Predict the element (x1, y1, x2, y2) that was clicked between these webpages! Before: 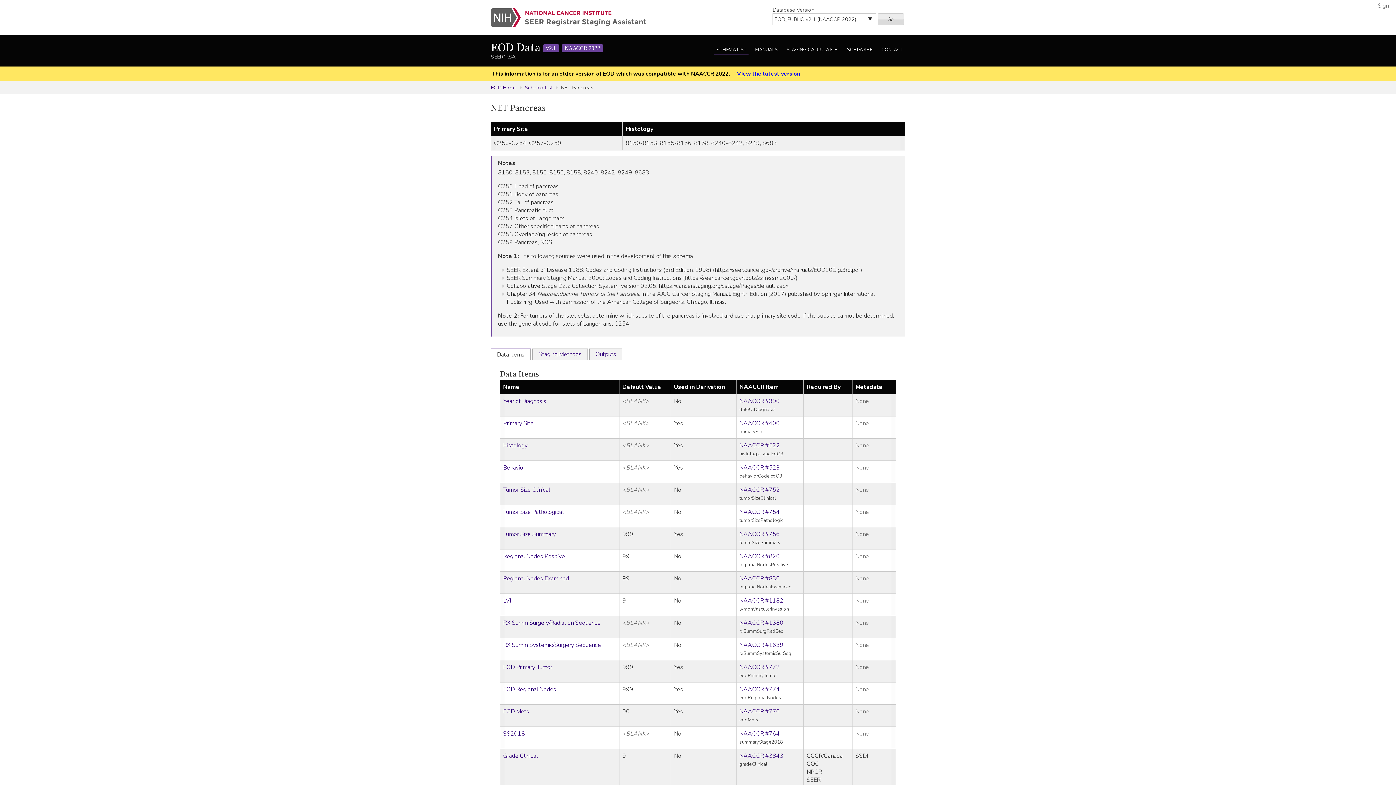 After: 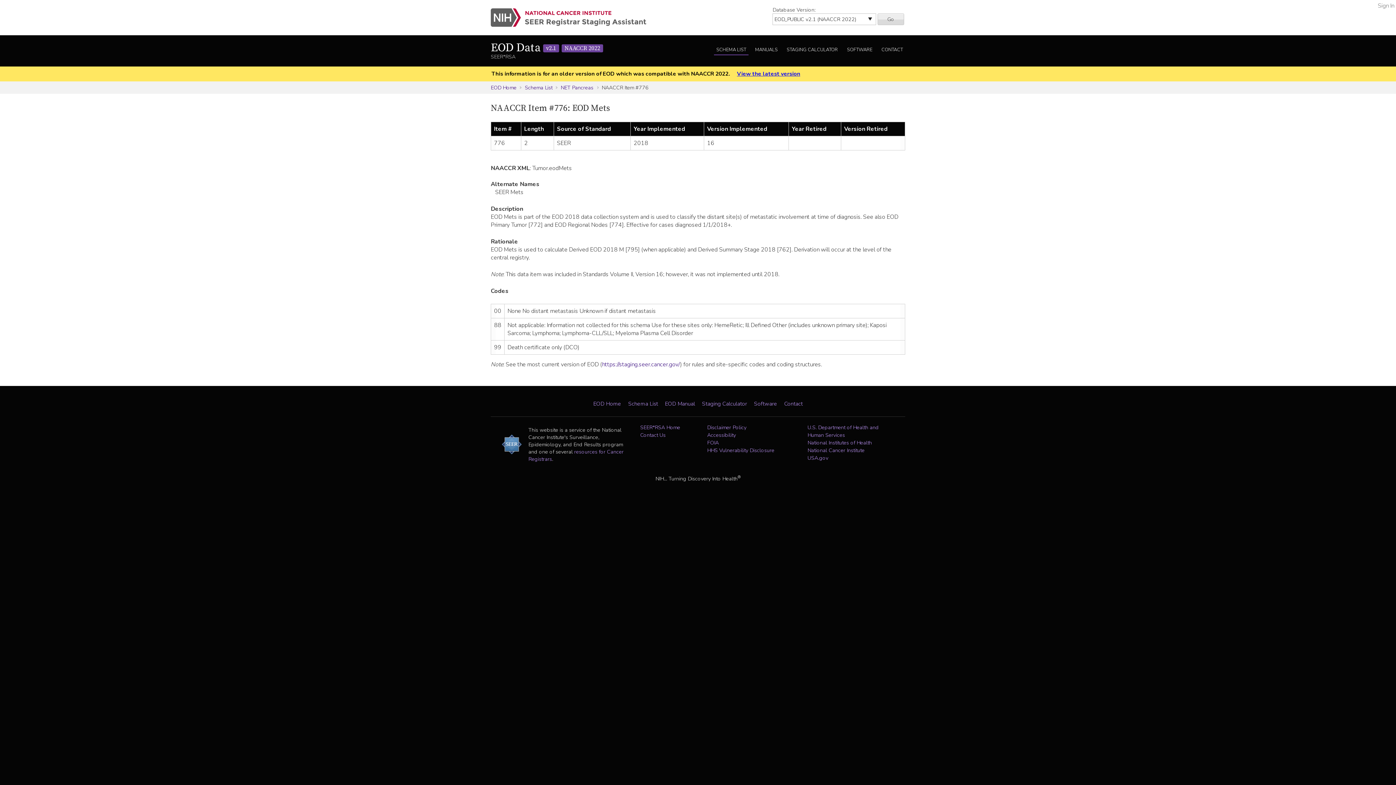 Action: bbox: (739, 707, 780, 715) label: NAACCR #776